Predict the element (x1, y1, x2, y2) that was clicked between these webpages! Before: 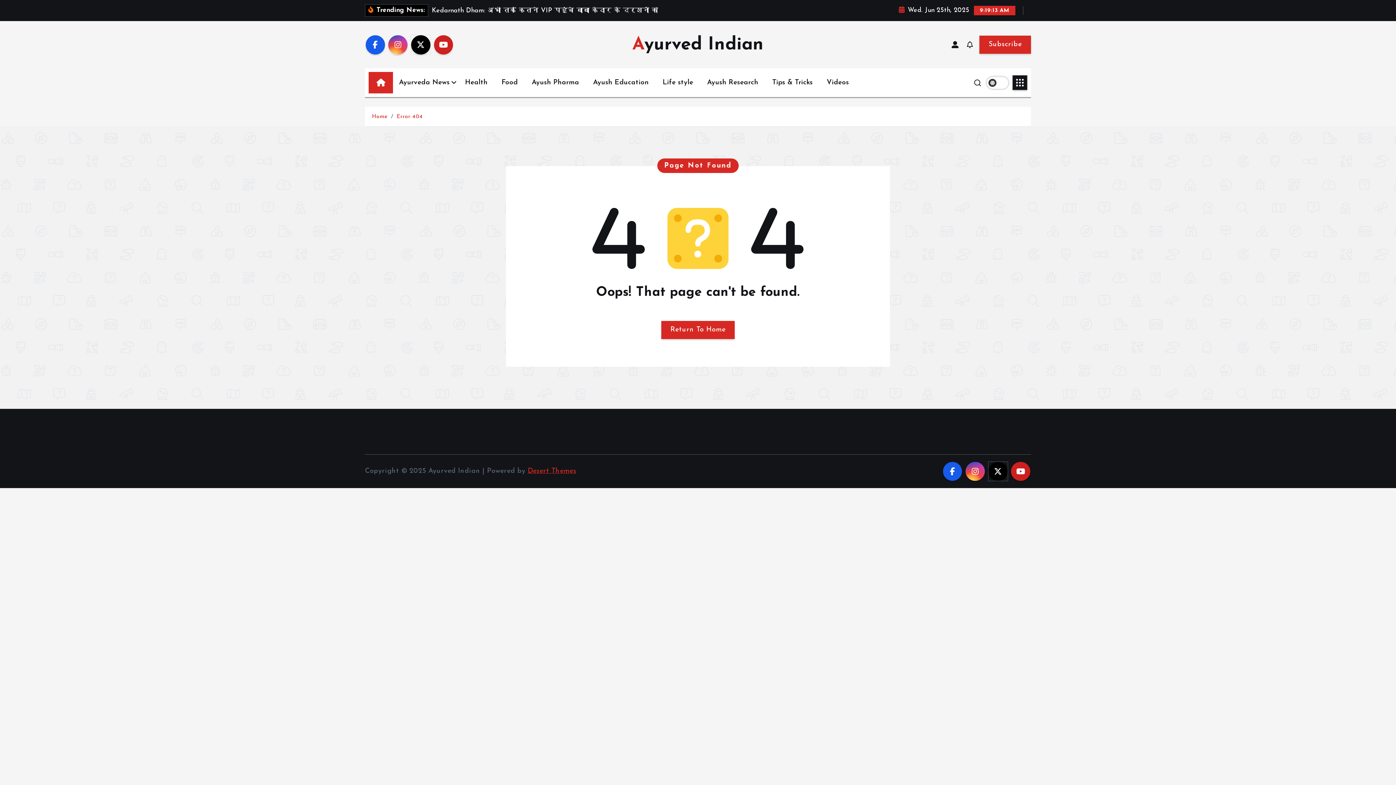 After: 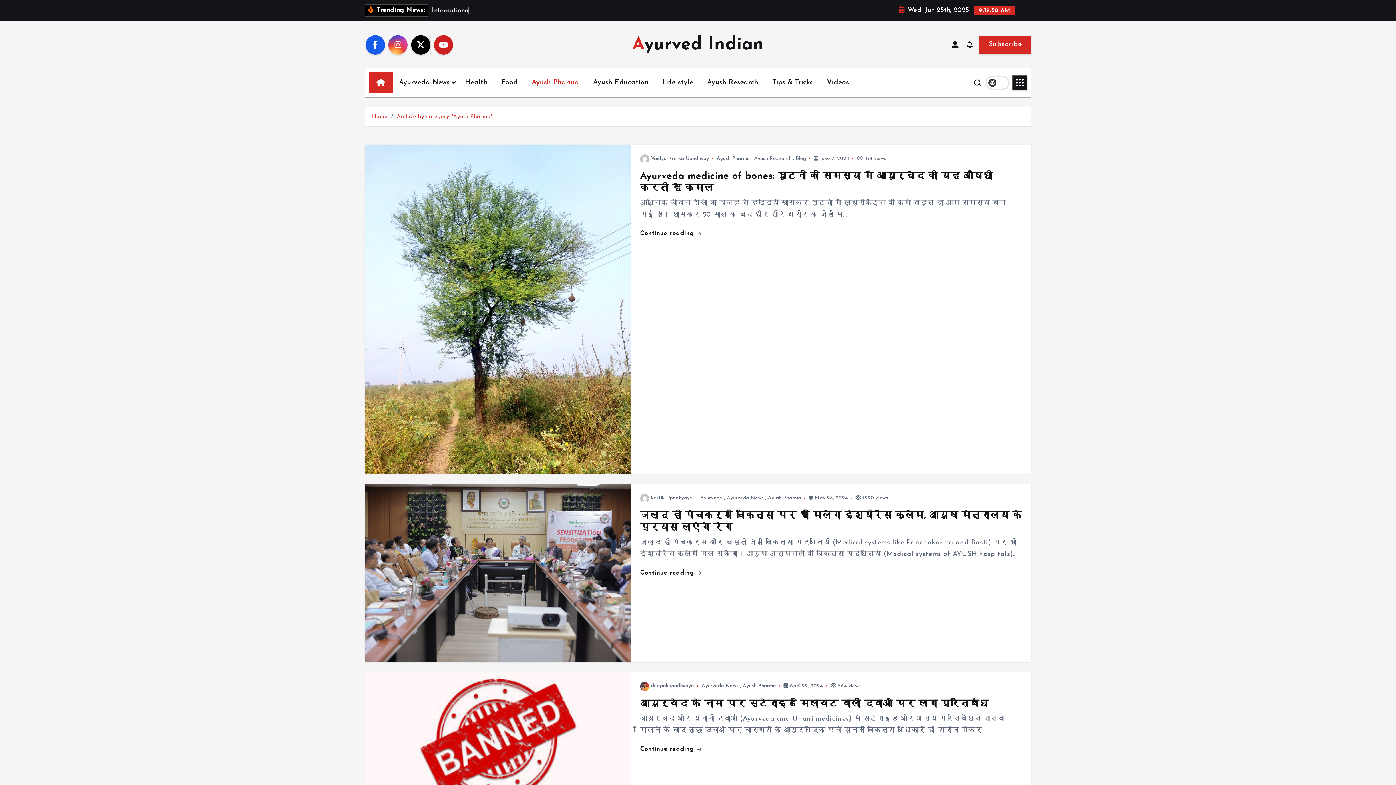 Action: bbox: (526, 71, 584, 93) label: Ayush Pharma